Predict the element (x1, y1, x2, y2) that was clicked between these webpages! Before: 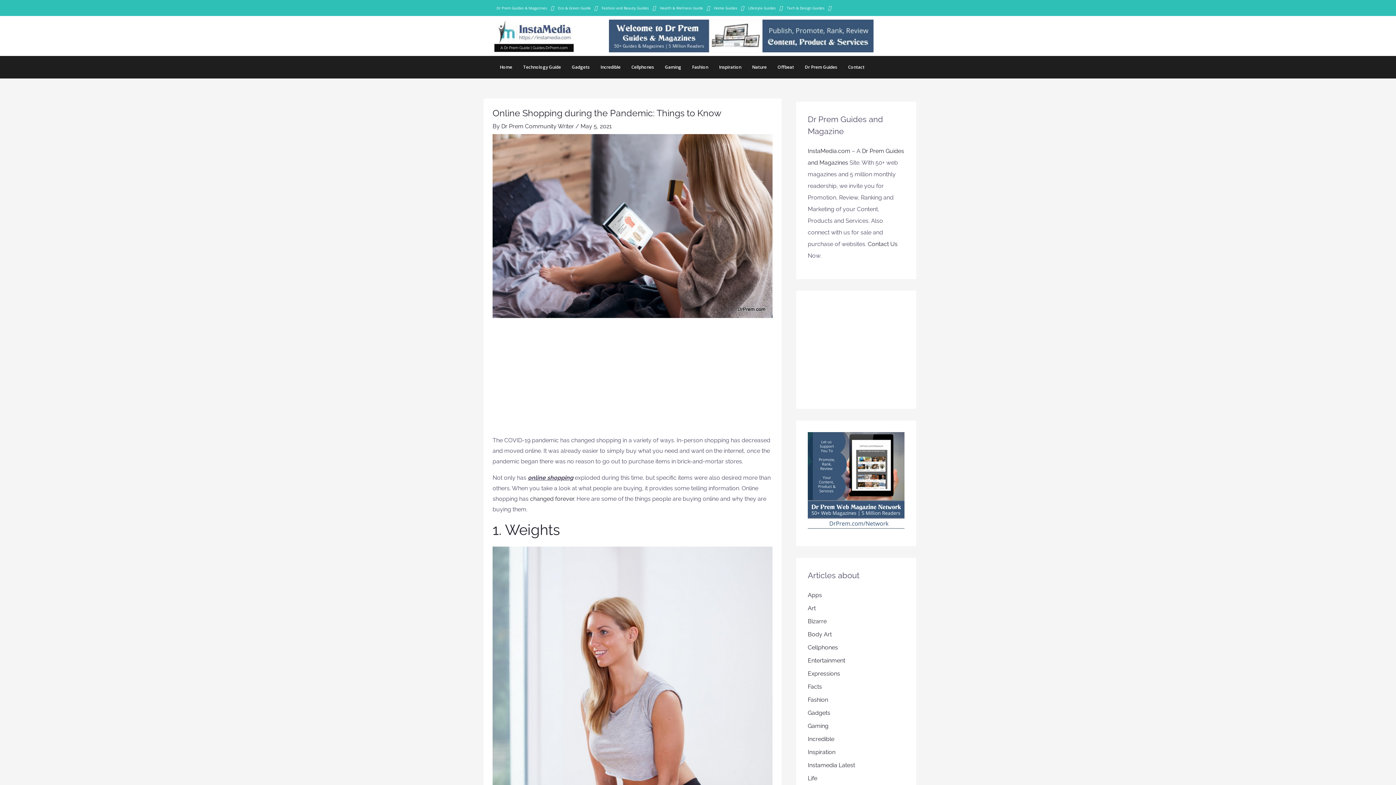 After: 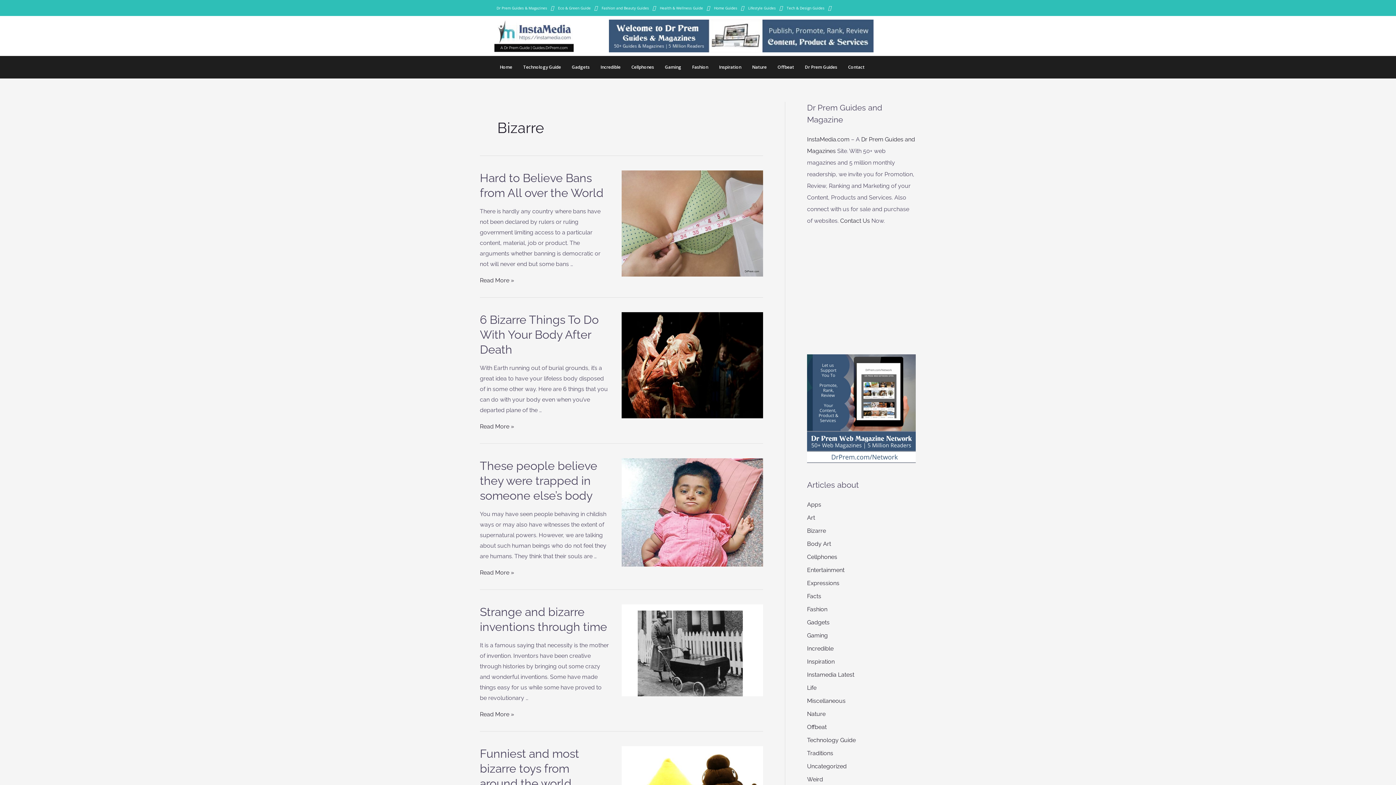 Action: label: Bizarre bbox: (808, 618, 826, 625)